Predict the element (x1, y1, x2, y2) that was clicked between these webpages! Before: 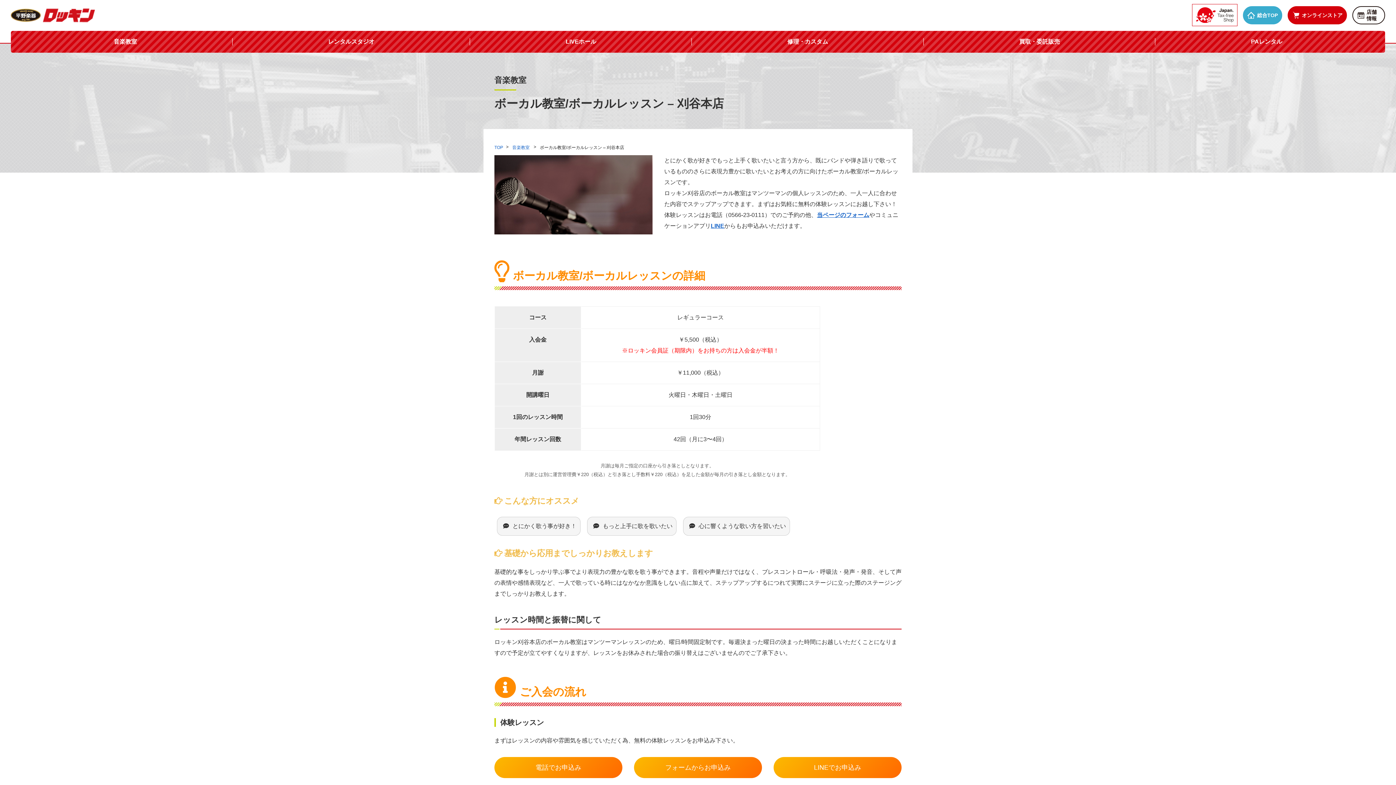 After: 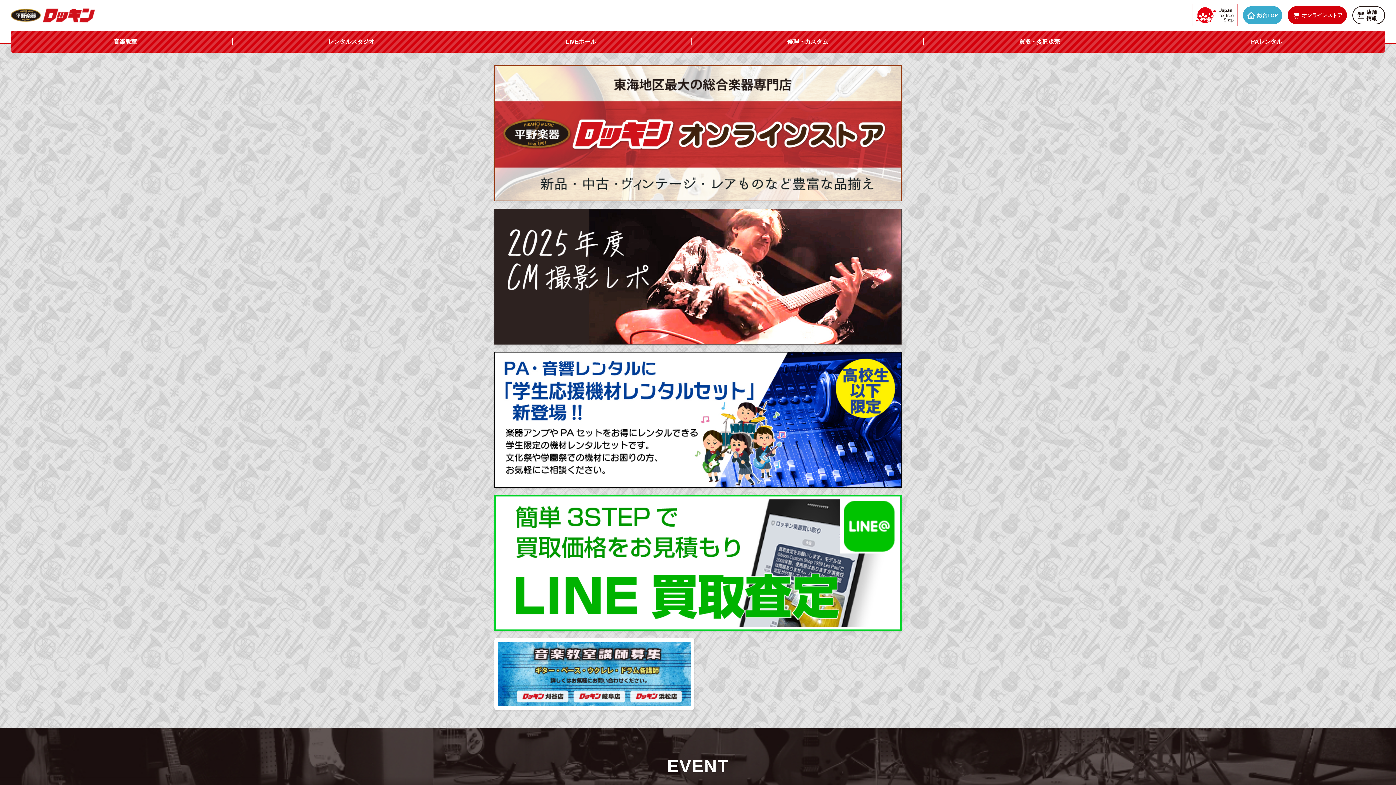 Action: bbox: (494, 145, 503, 150) label: TOP